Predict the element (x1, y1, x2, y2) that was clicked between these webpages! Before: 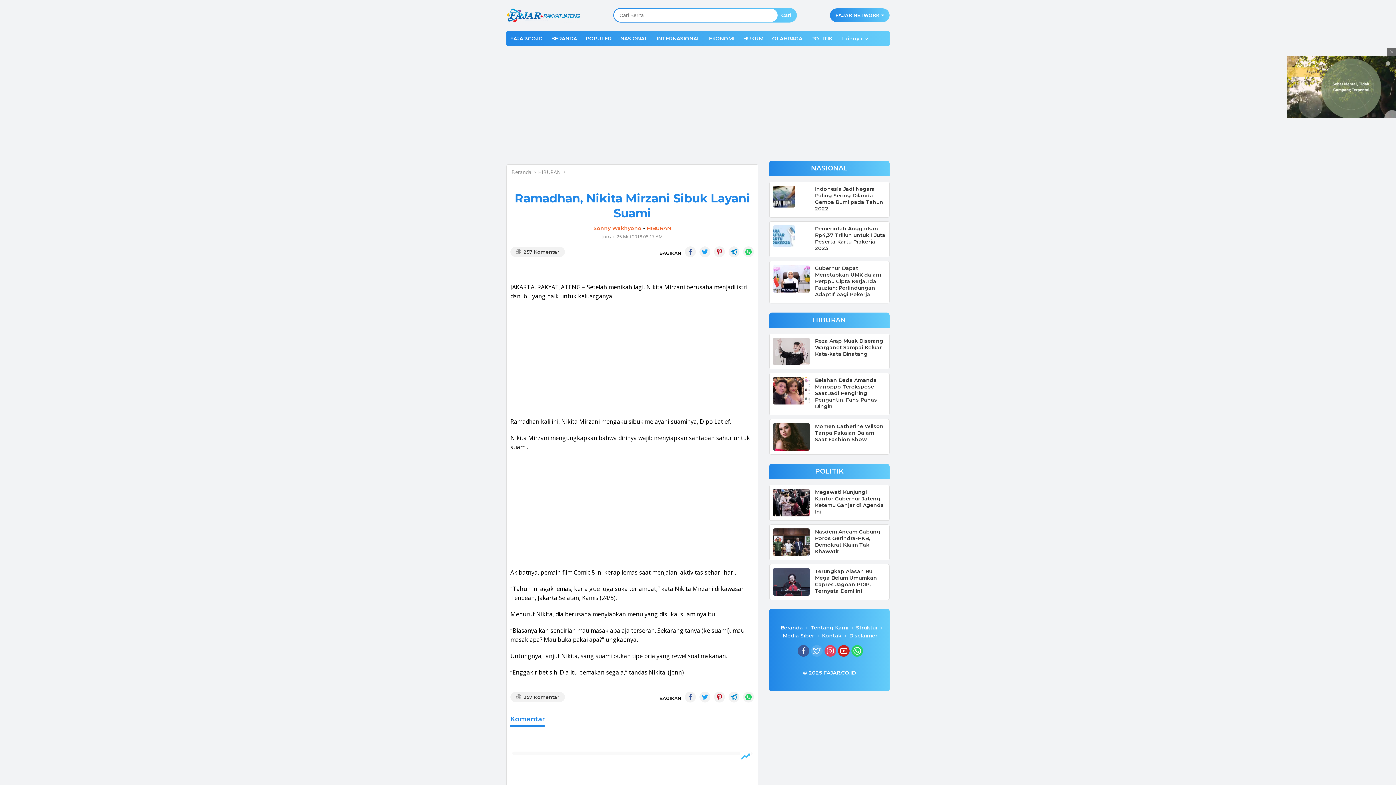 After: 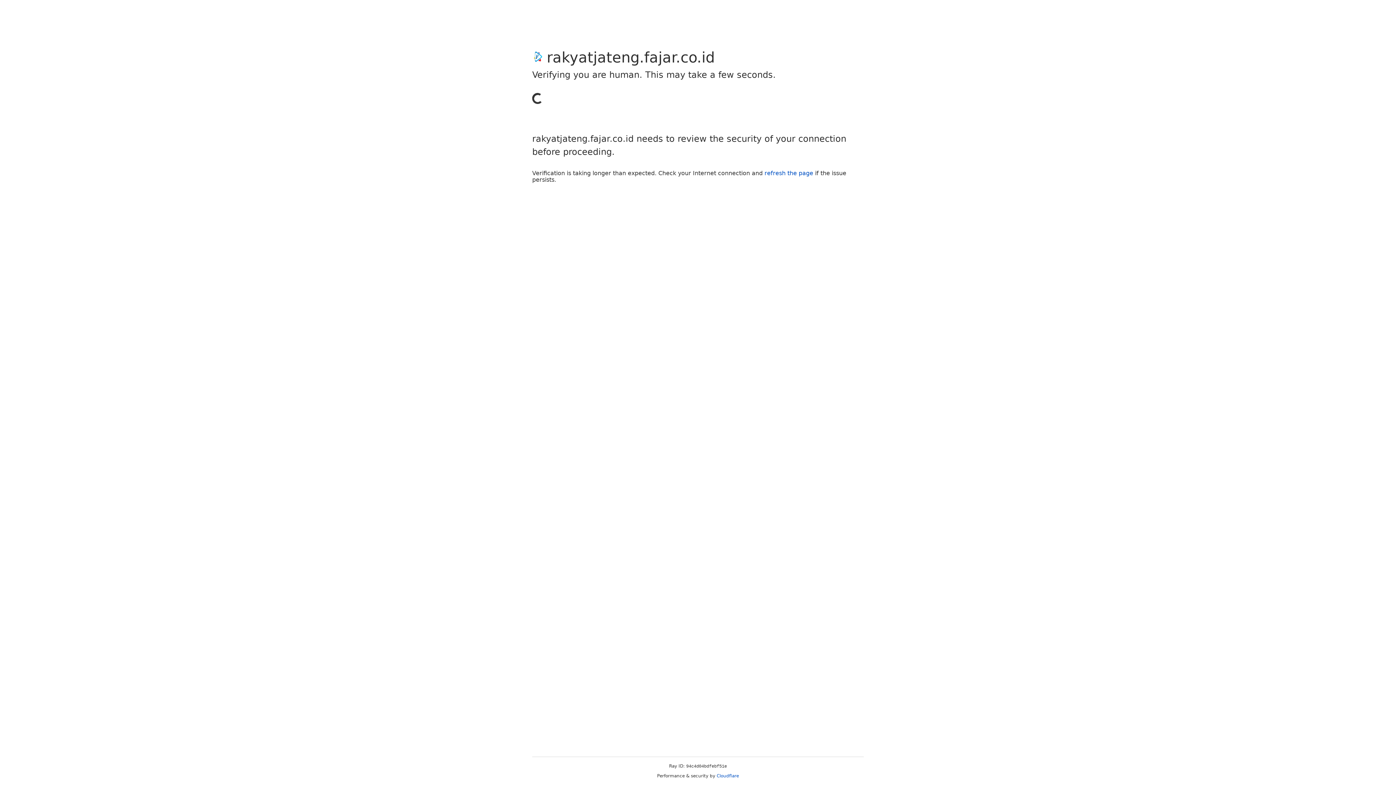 Action: label: Beranda bbox: (511, 168, 531, 175)